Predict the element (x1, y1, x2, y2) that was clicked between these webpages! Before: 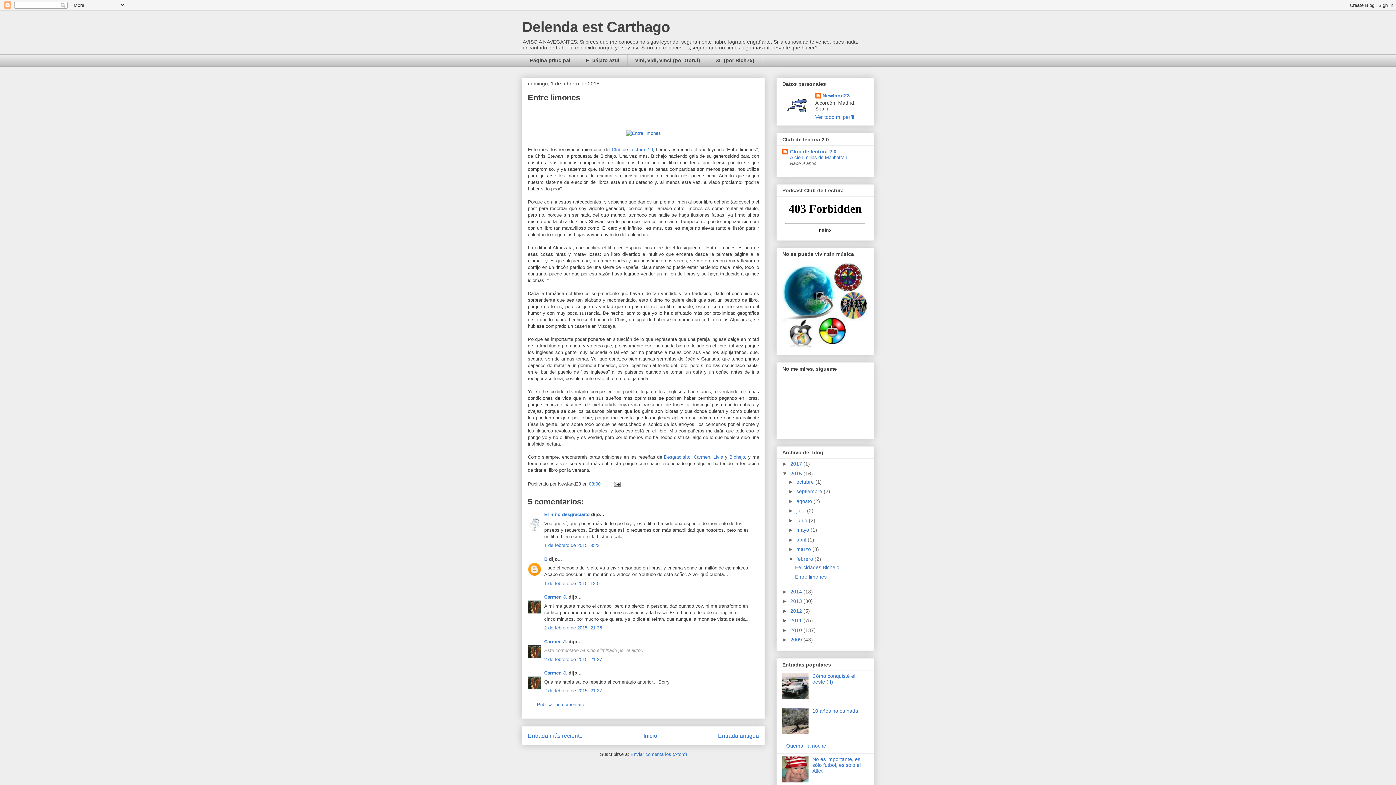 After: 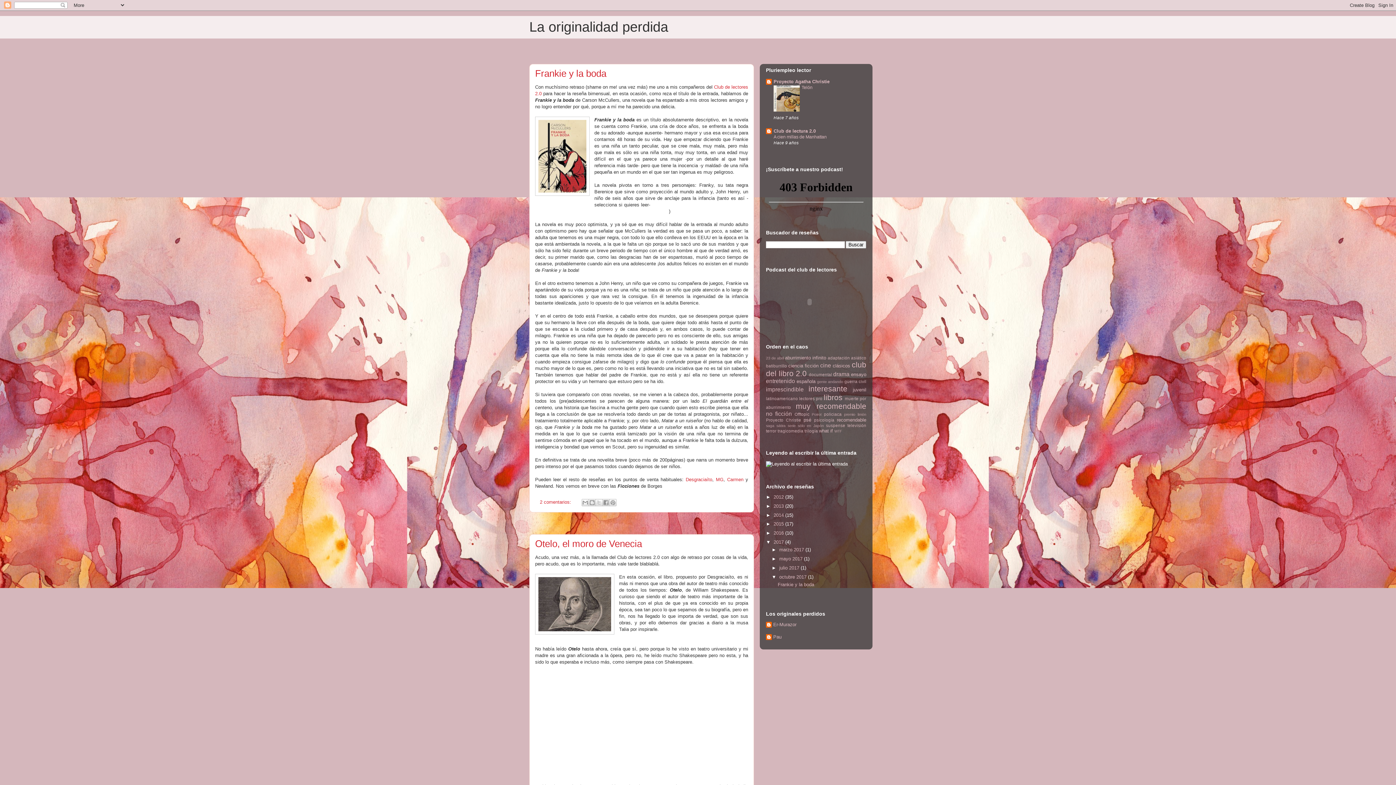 Action: label: Livia bbox: (713, 454, 723, 459)